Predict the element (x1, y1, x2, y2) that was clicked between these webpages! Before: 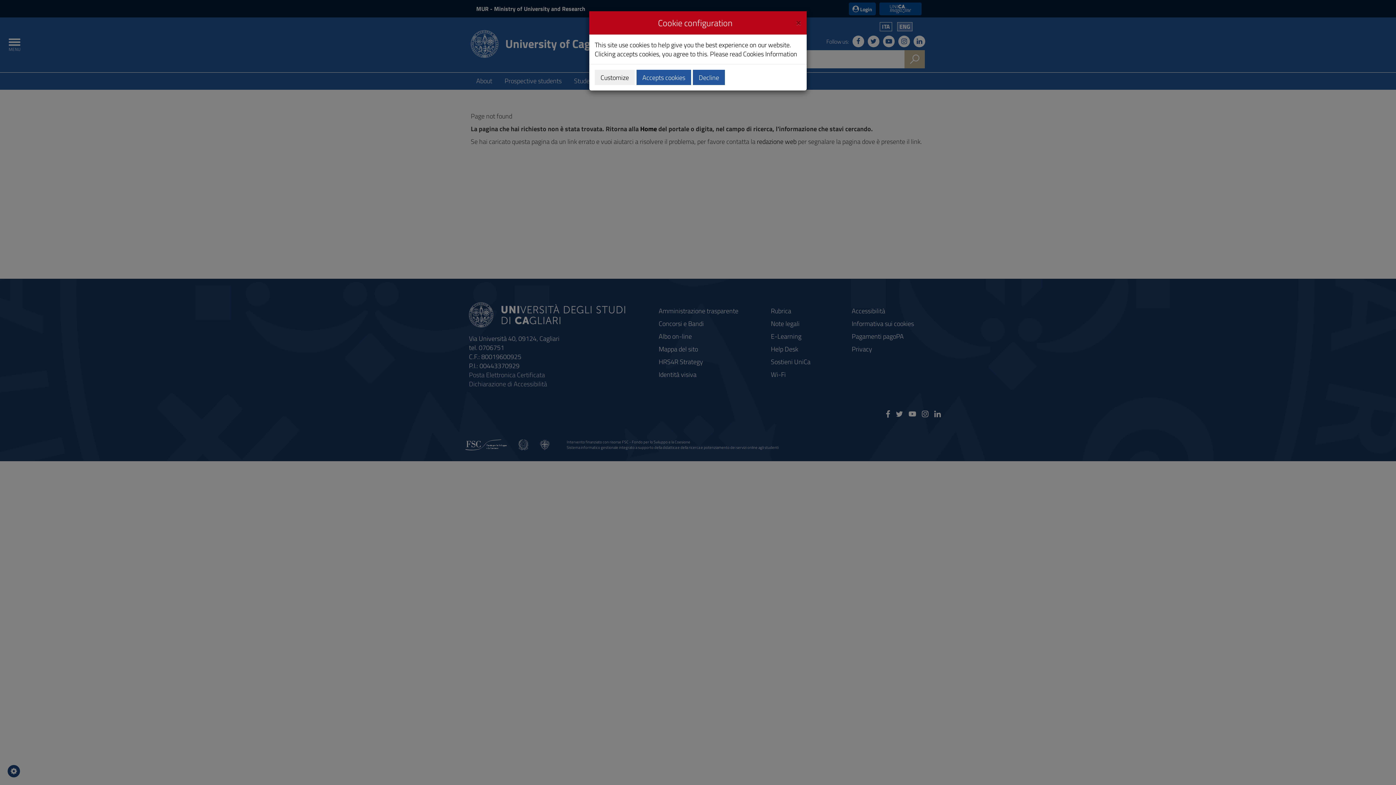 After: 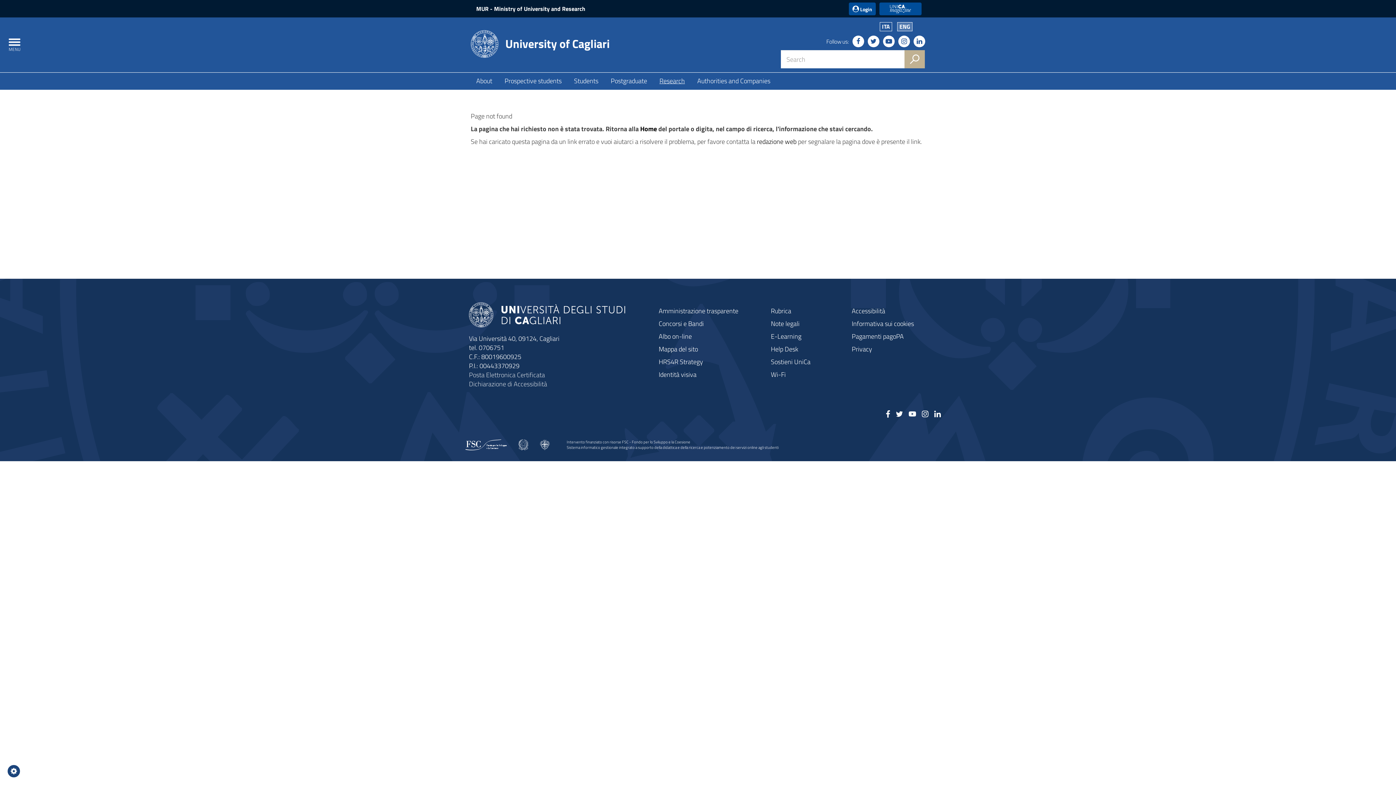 Action: bbox: (636, 69, 691, 85) label: Accepts cookies